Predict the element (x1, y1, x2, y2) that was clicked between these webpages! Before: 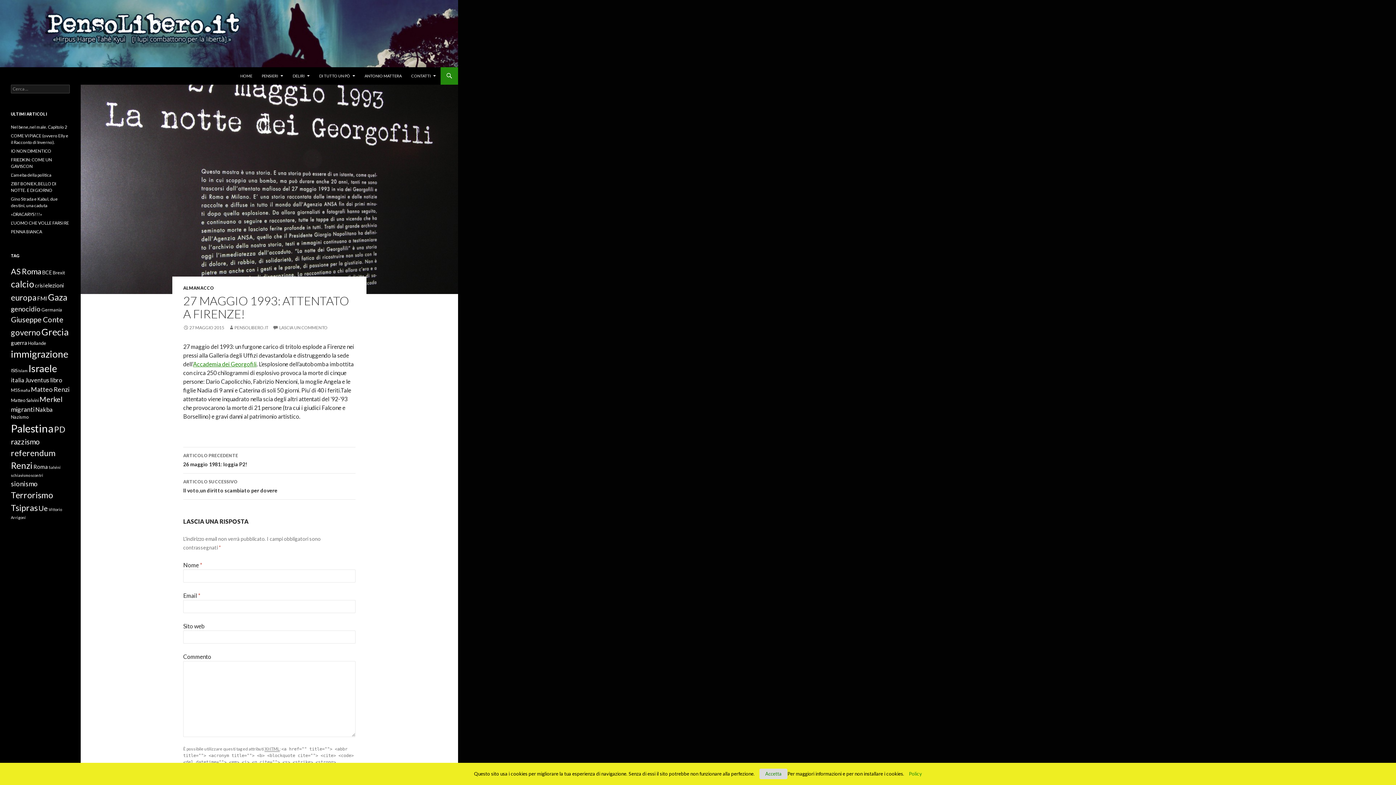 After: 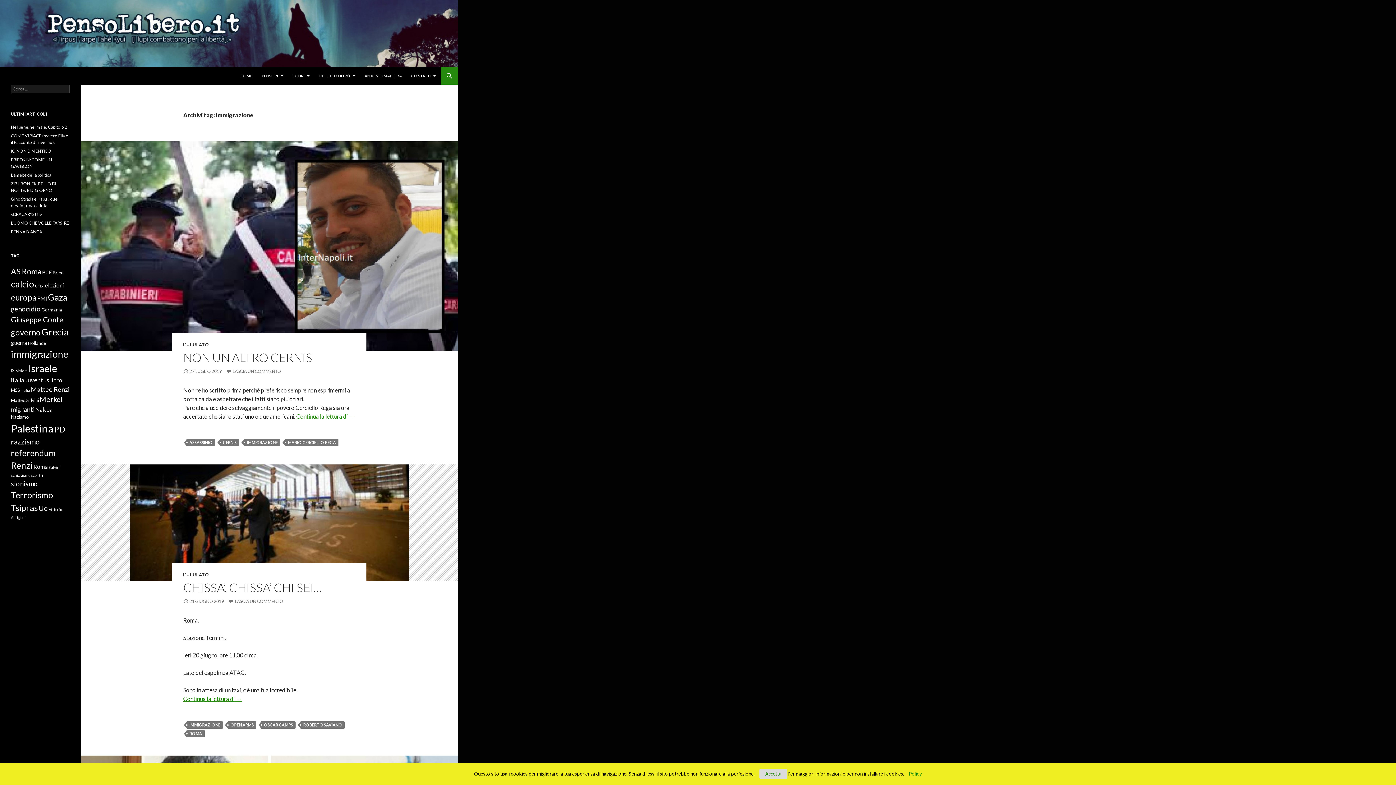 Action: label: immigrazione bbox: (10, 348, 68, 360)